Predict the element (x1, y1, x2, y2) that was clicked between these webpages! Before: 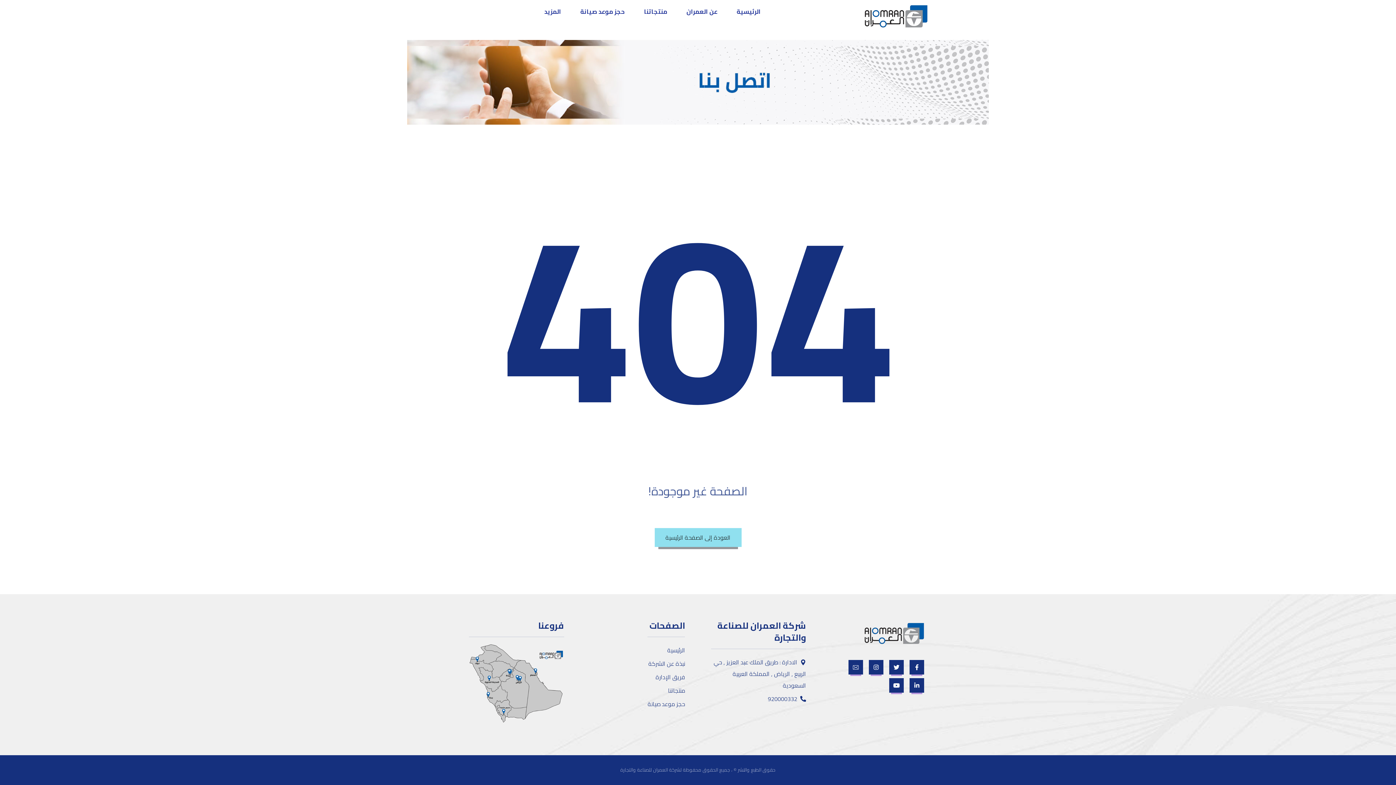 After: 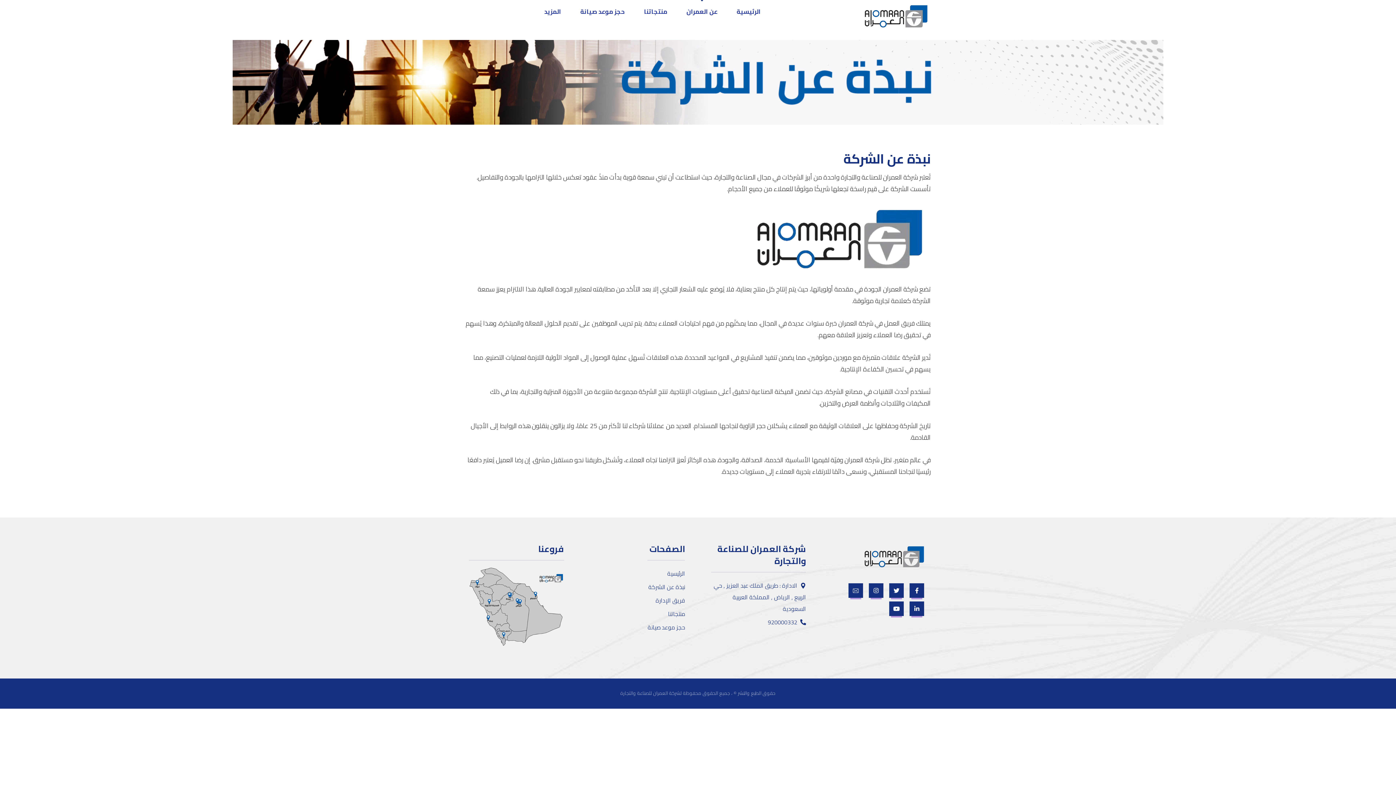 Action: label: نبذة عن الشركة bbox: (648, 658, 685, 669)